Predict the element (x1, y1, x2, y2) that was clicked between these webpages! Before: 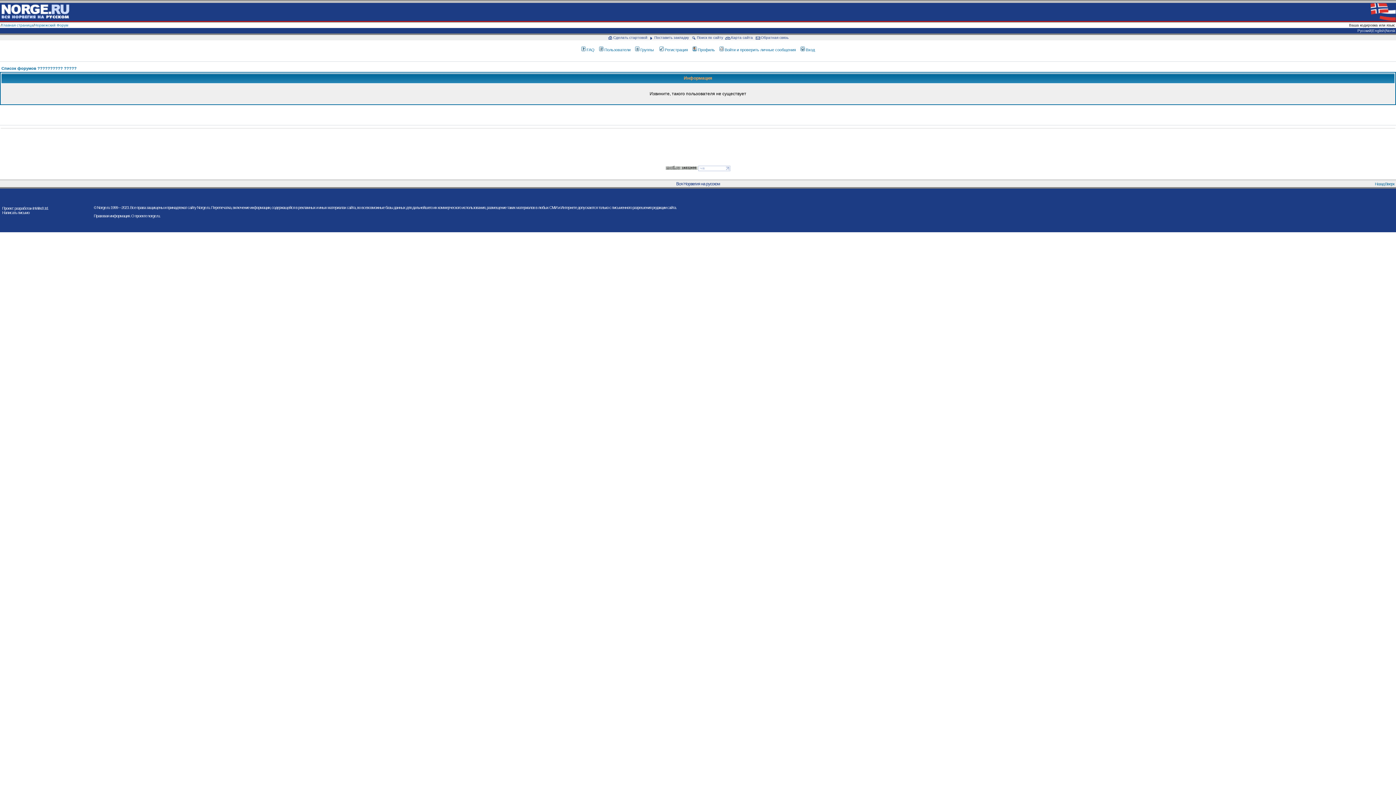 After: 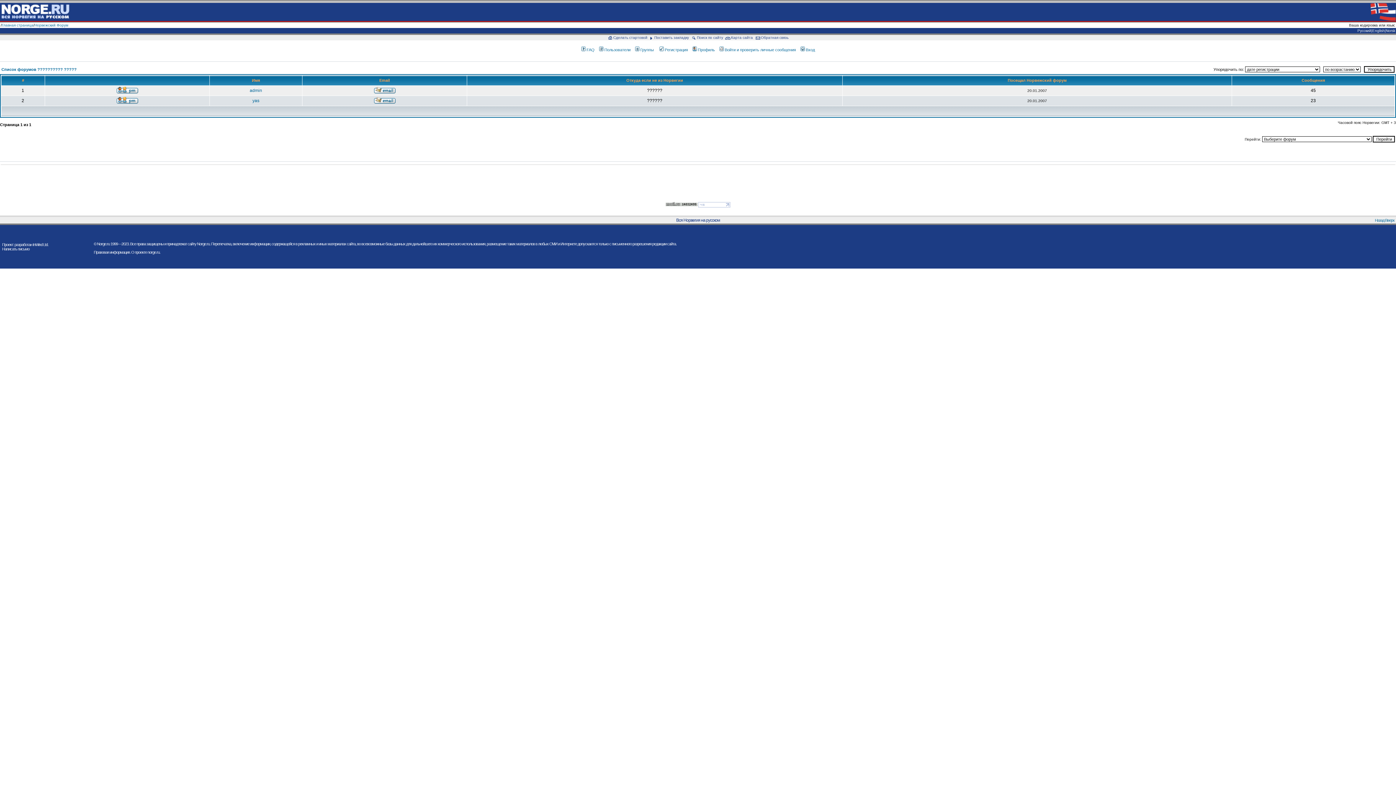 Action: label: Пользователи bbox: (598, 47, 630, 52)